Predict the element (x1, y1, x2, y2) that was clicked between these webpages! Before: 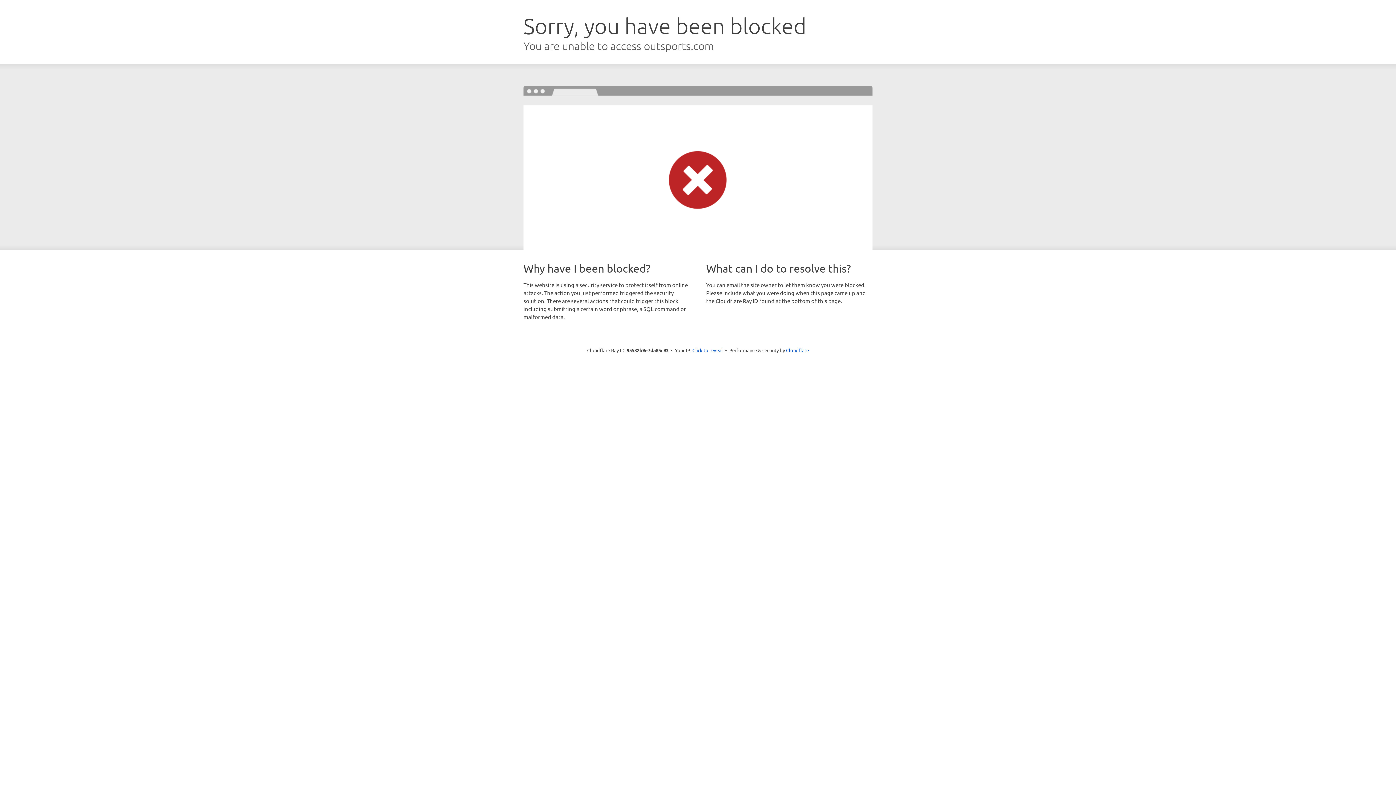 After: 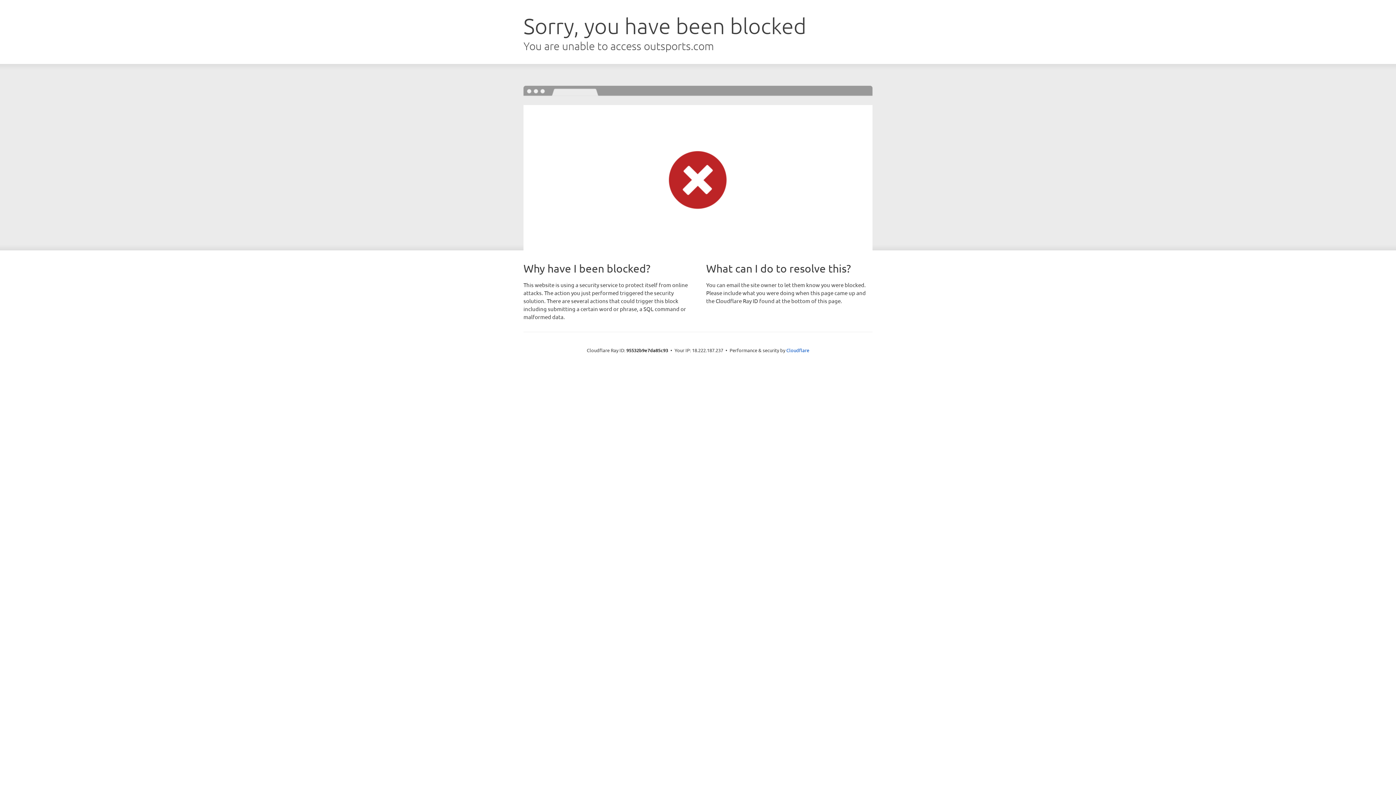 Action: bbox: (692, 346, 723, 353) label: Click to reveal